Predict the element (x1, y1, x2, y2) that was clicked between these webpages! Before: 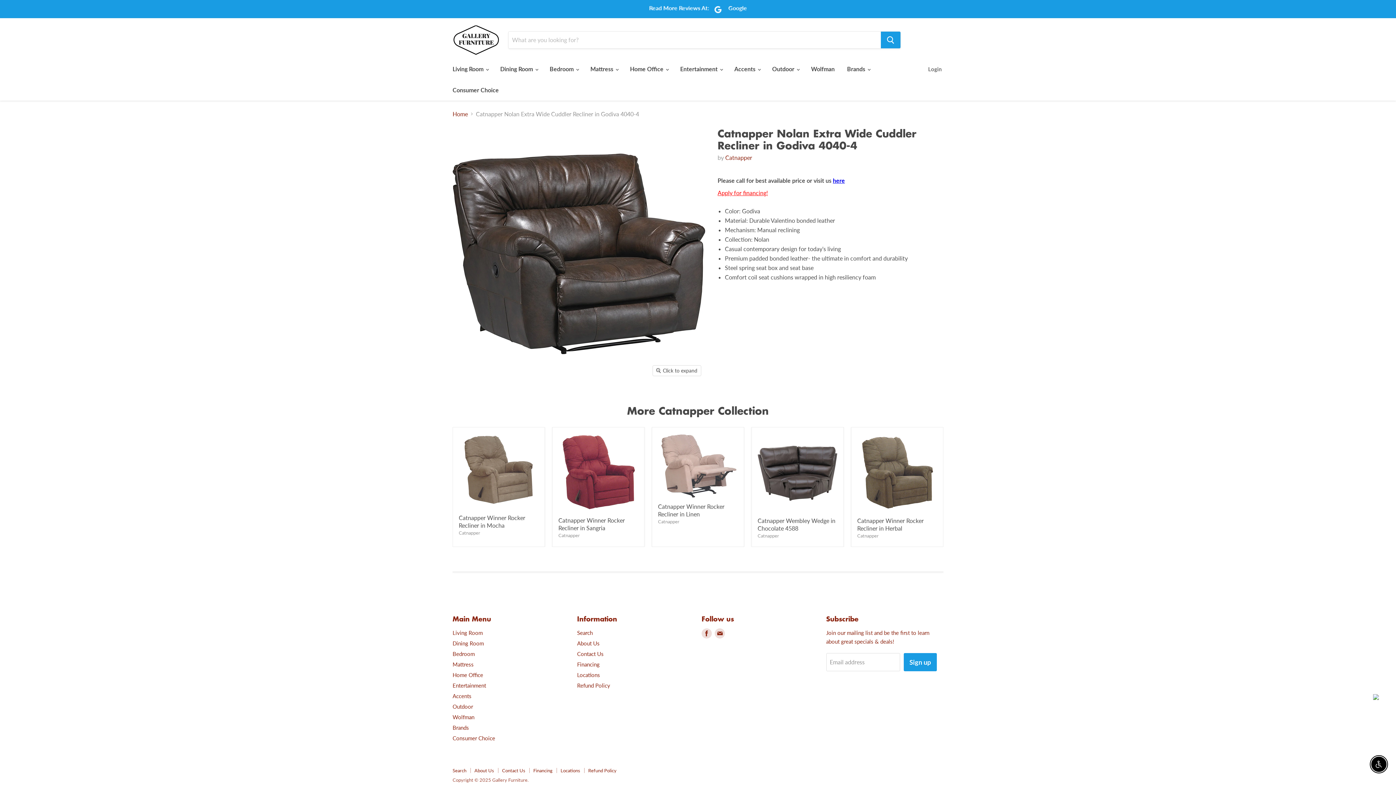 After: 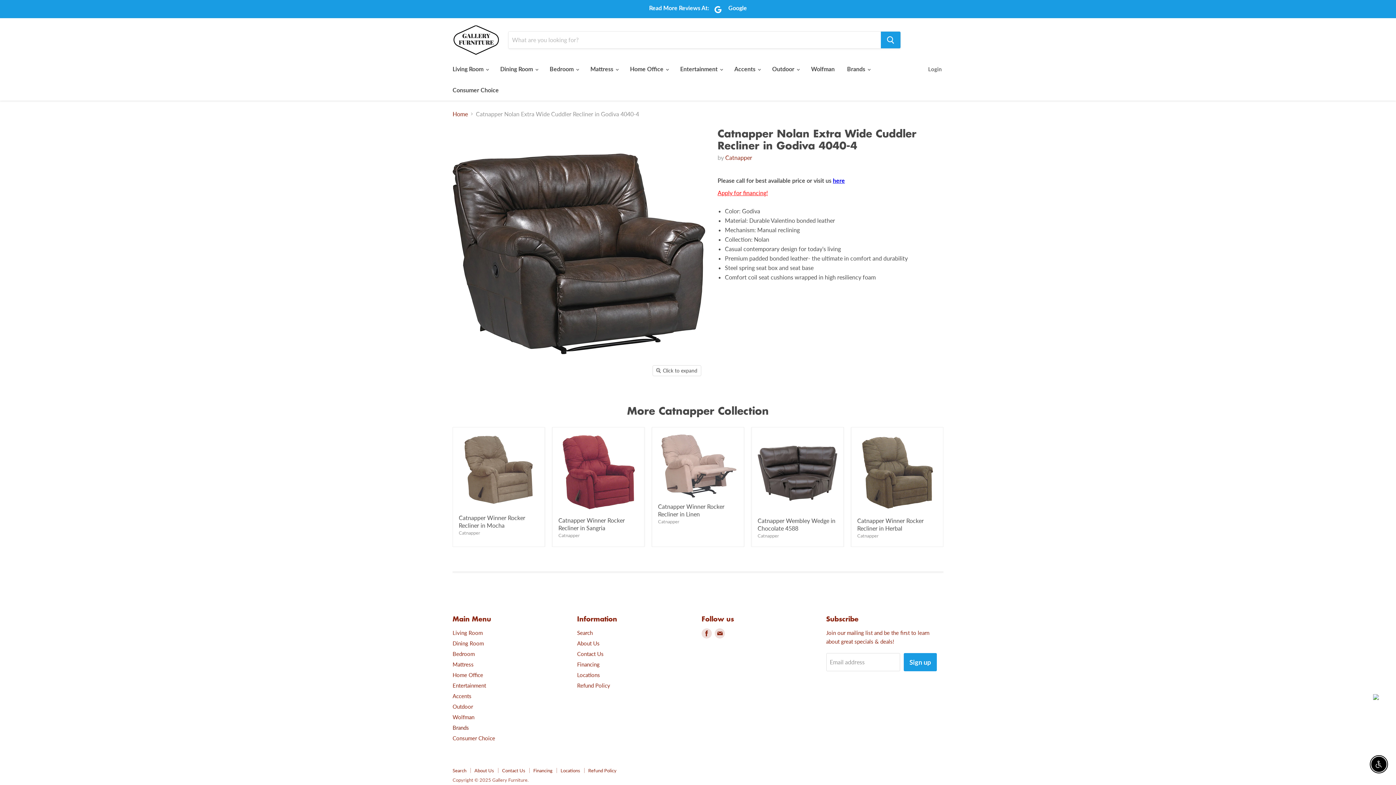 Action: bbox: (452, 724, 469, 731) label: Brands